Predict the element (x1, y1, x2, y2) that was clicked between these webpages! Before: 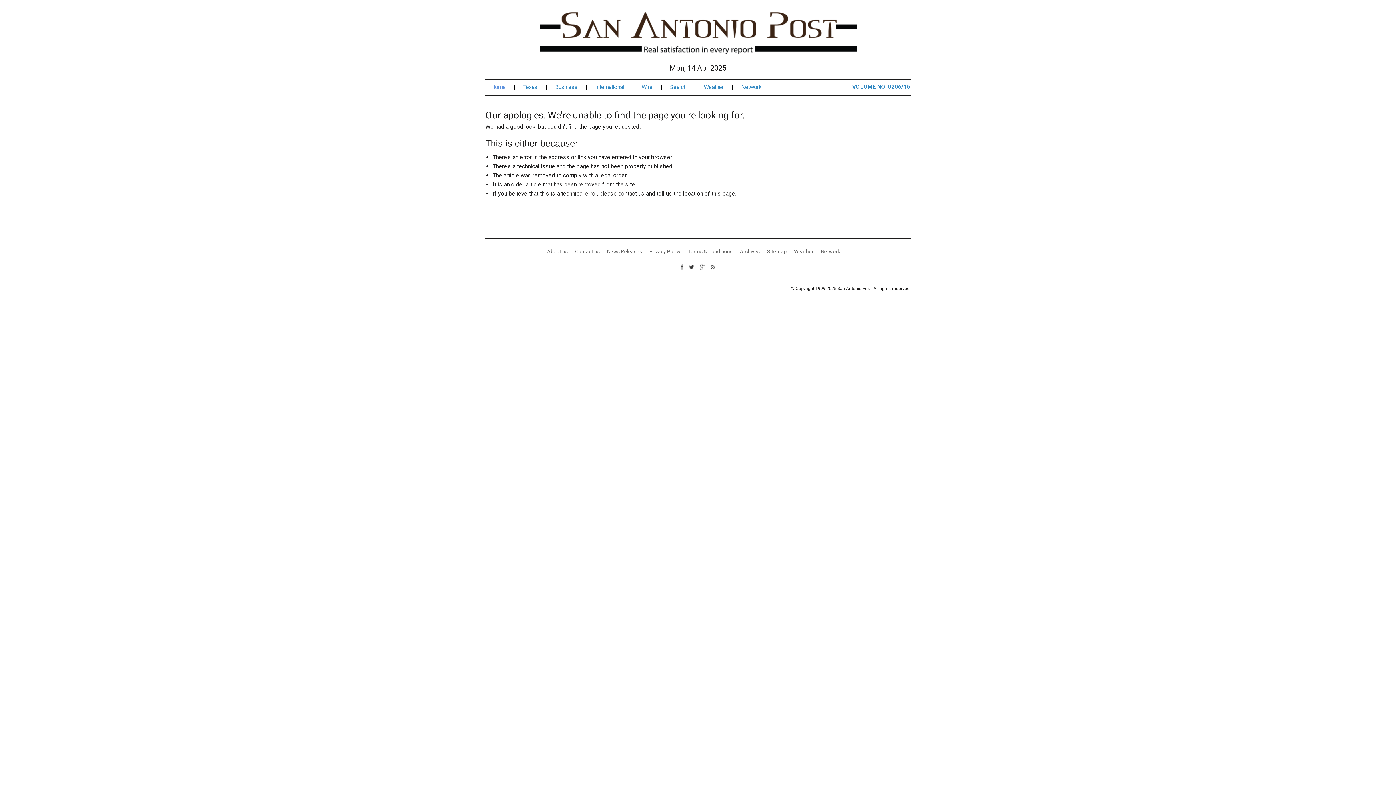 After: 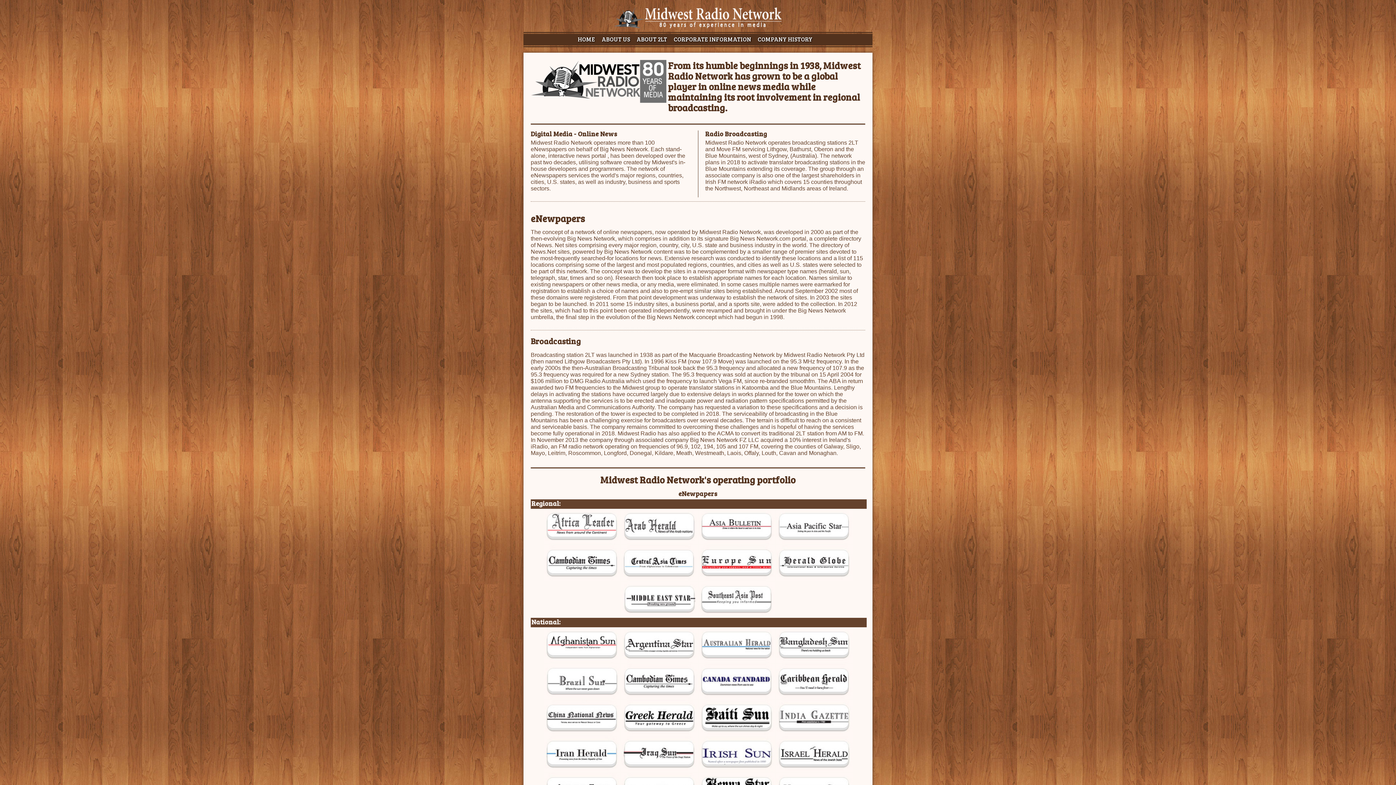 Action: label: Network bbox: (741, 84, 770, 90)